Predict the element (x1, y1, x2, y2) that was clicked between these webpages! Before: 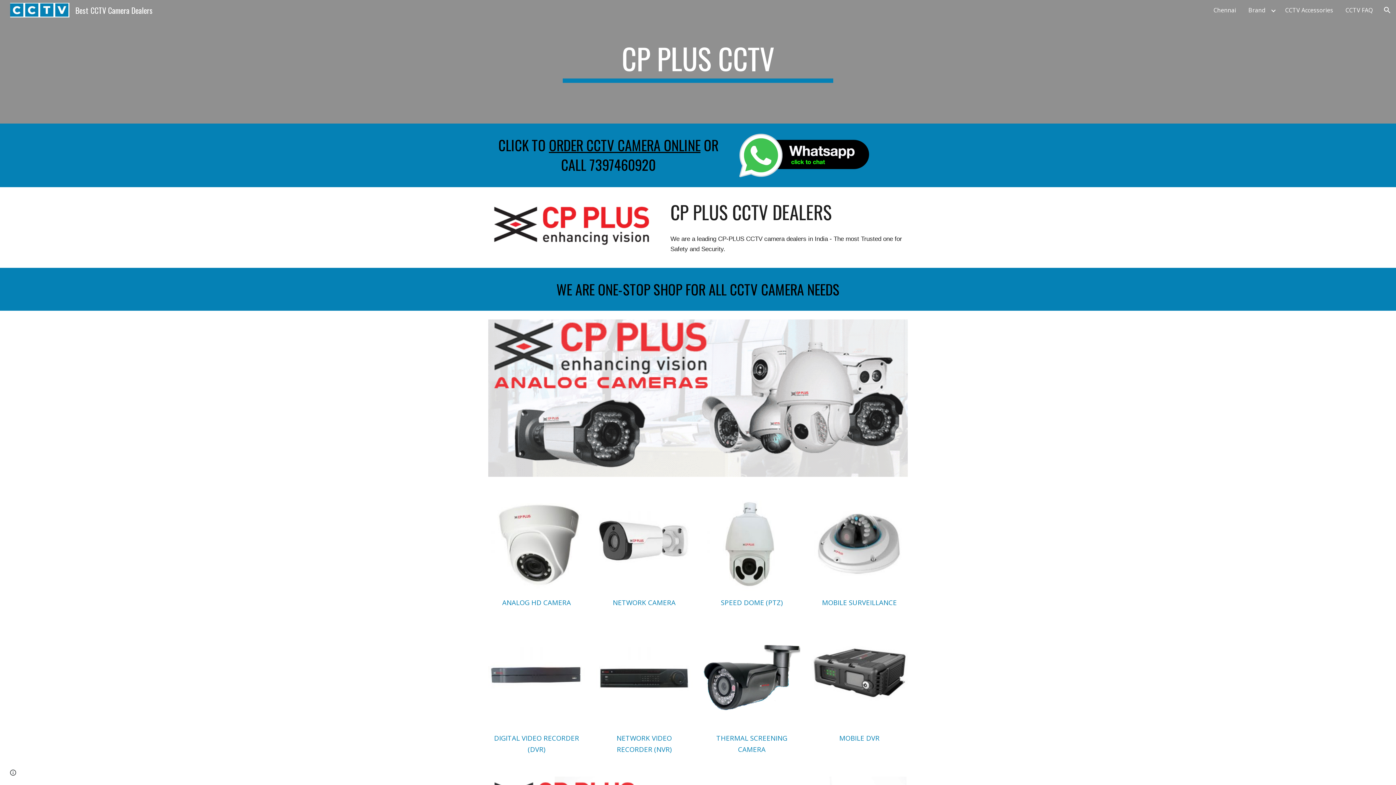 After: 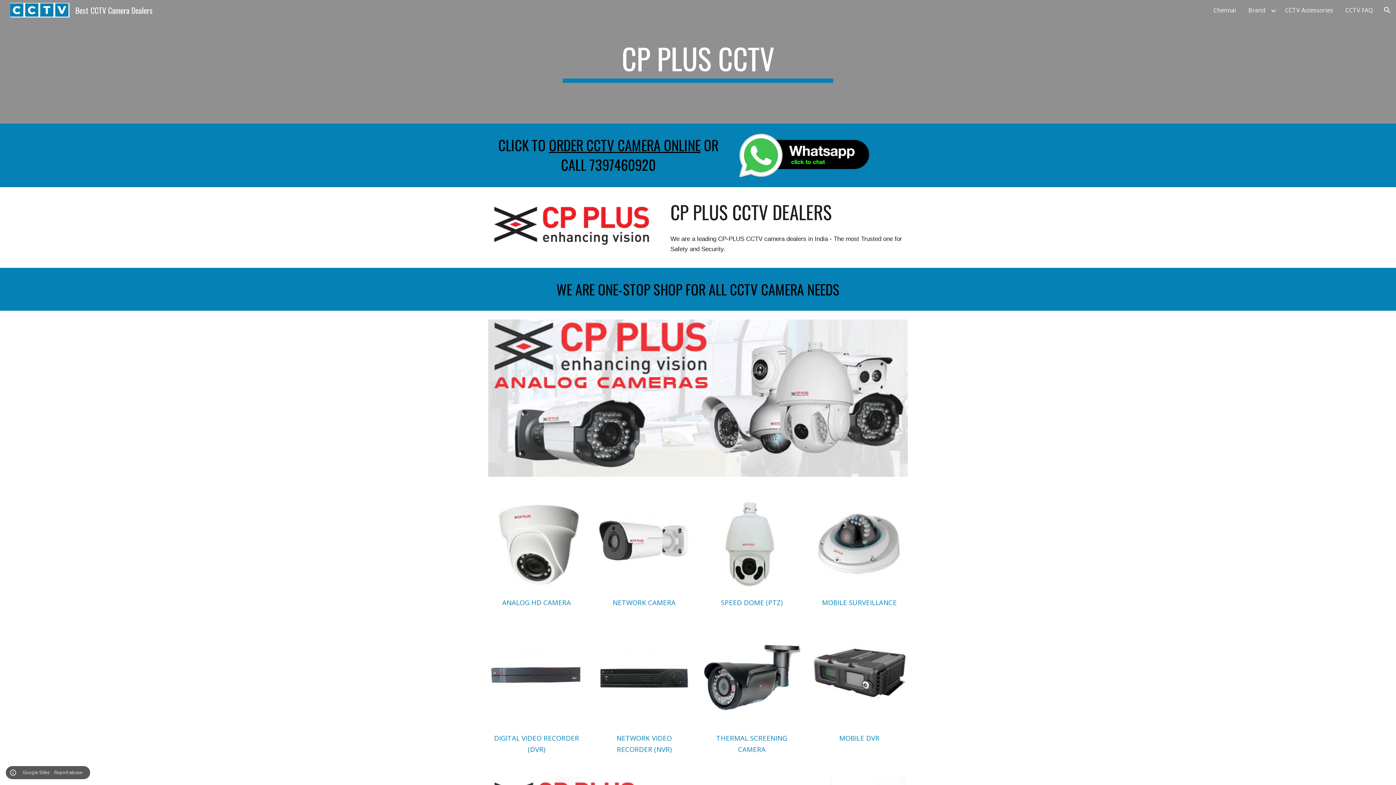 Action: label: Site actions bbox: (8, 768, 18, 778)